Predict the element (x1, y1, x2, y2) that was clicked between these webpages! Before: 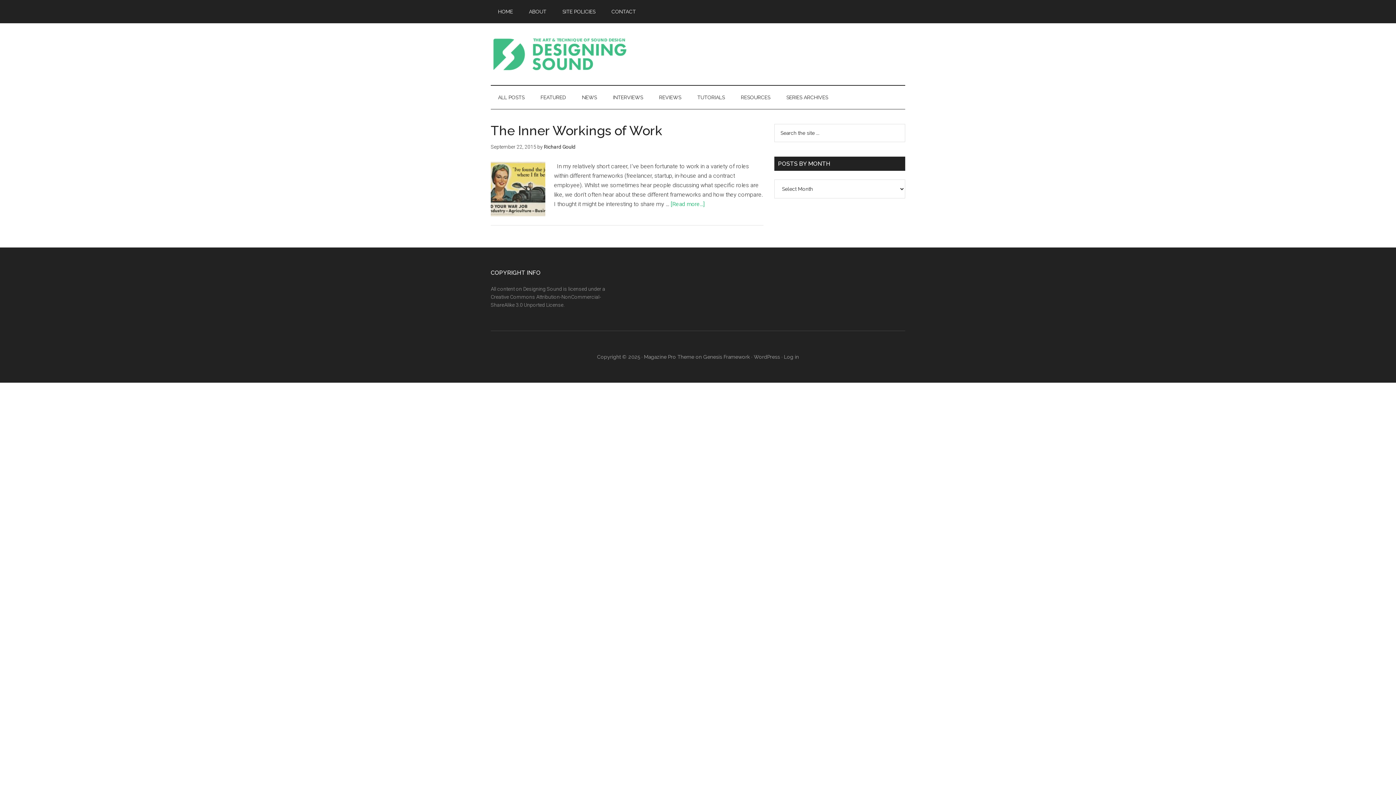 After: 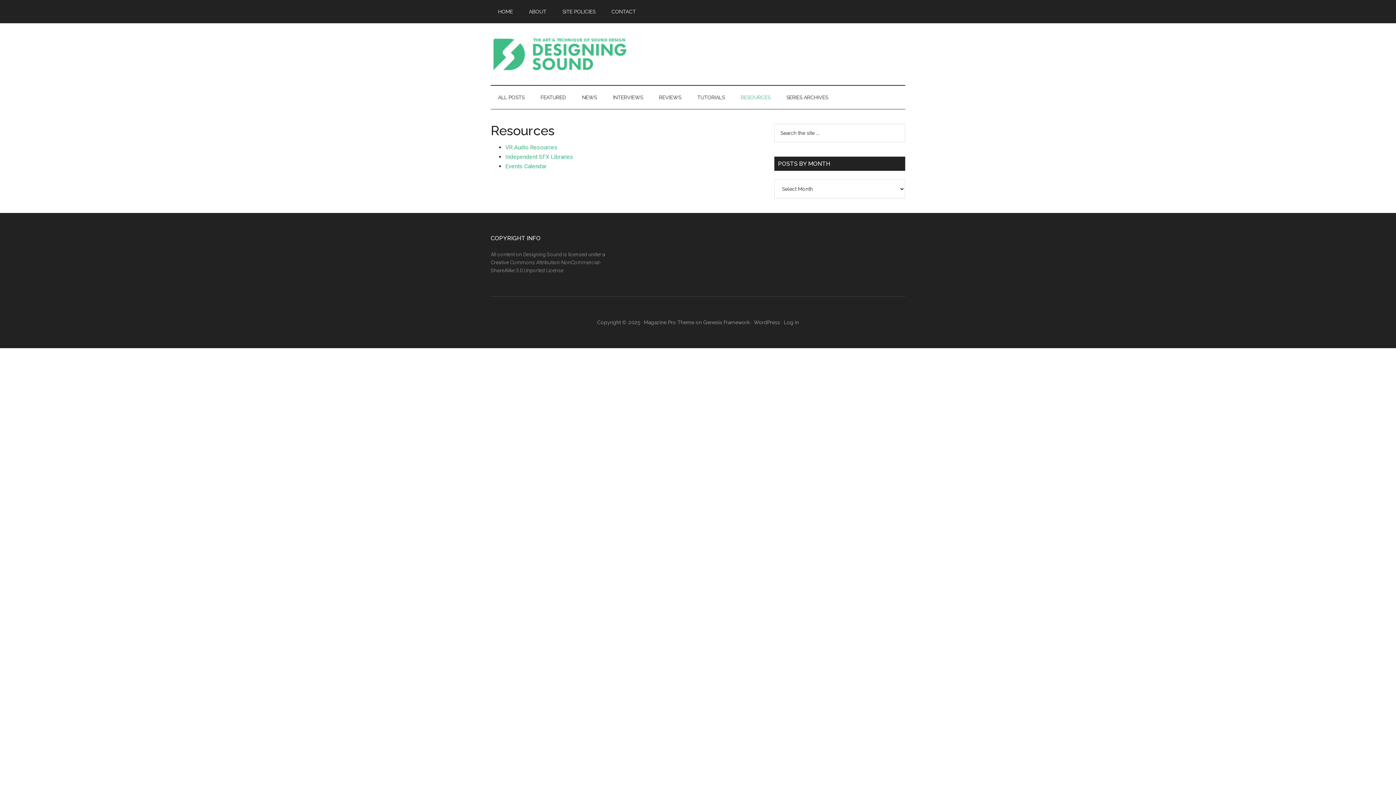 Action: label: RESOURCES bbox: (733, 85, 777, 109)